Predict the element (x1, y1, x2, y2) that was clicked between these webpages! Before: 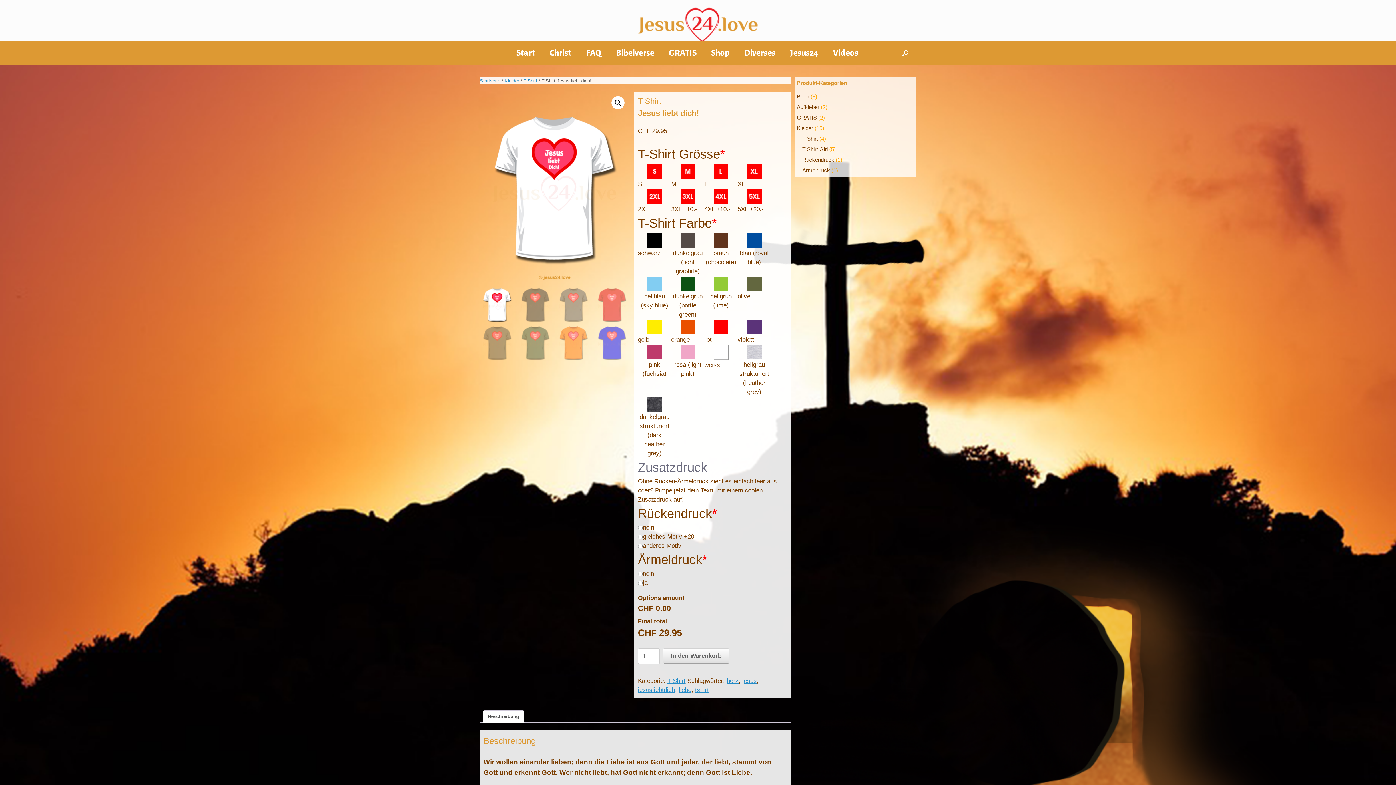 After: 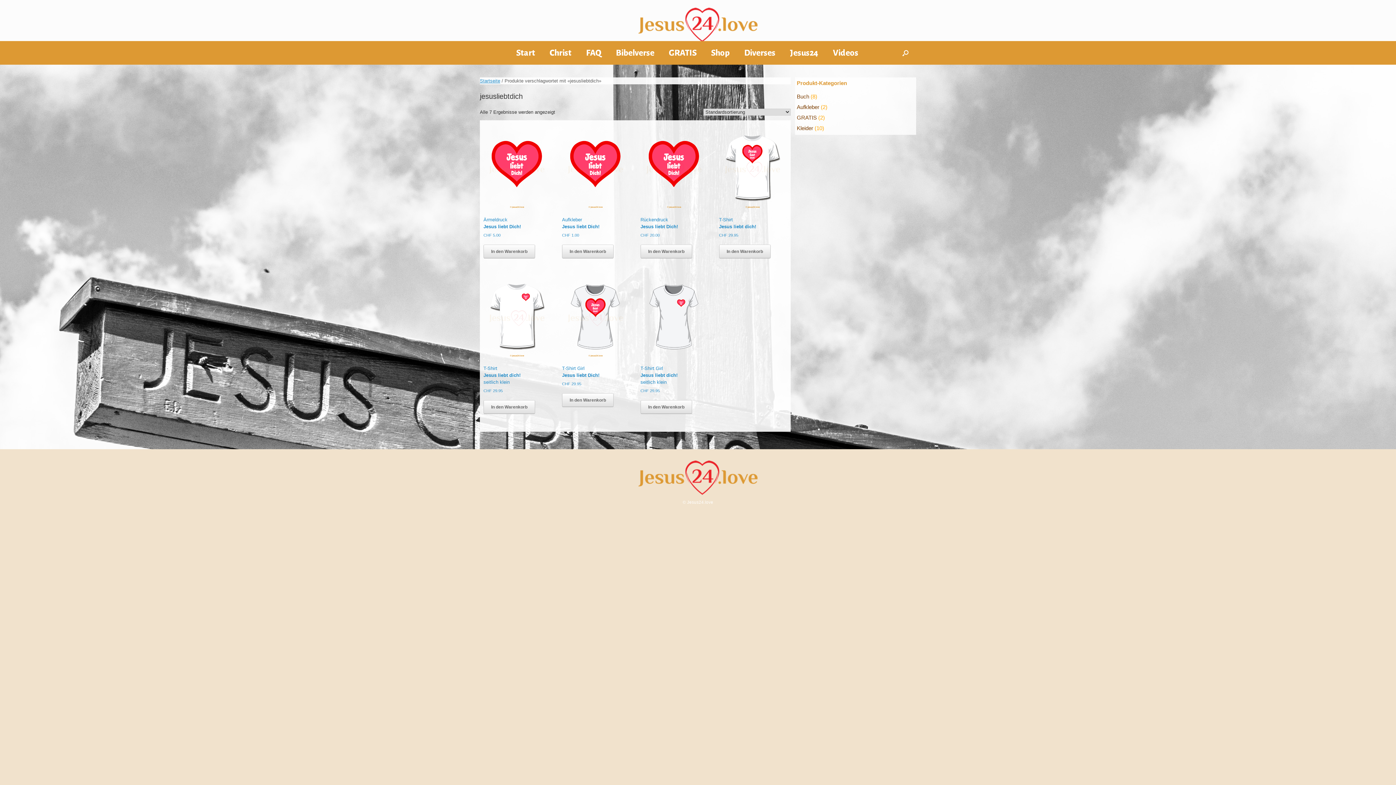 Action: bbox: (638, 686, 675, 693) label: jesusliebtdich